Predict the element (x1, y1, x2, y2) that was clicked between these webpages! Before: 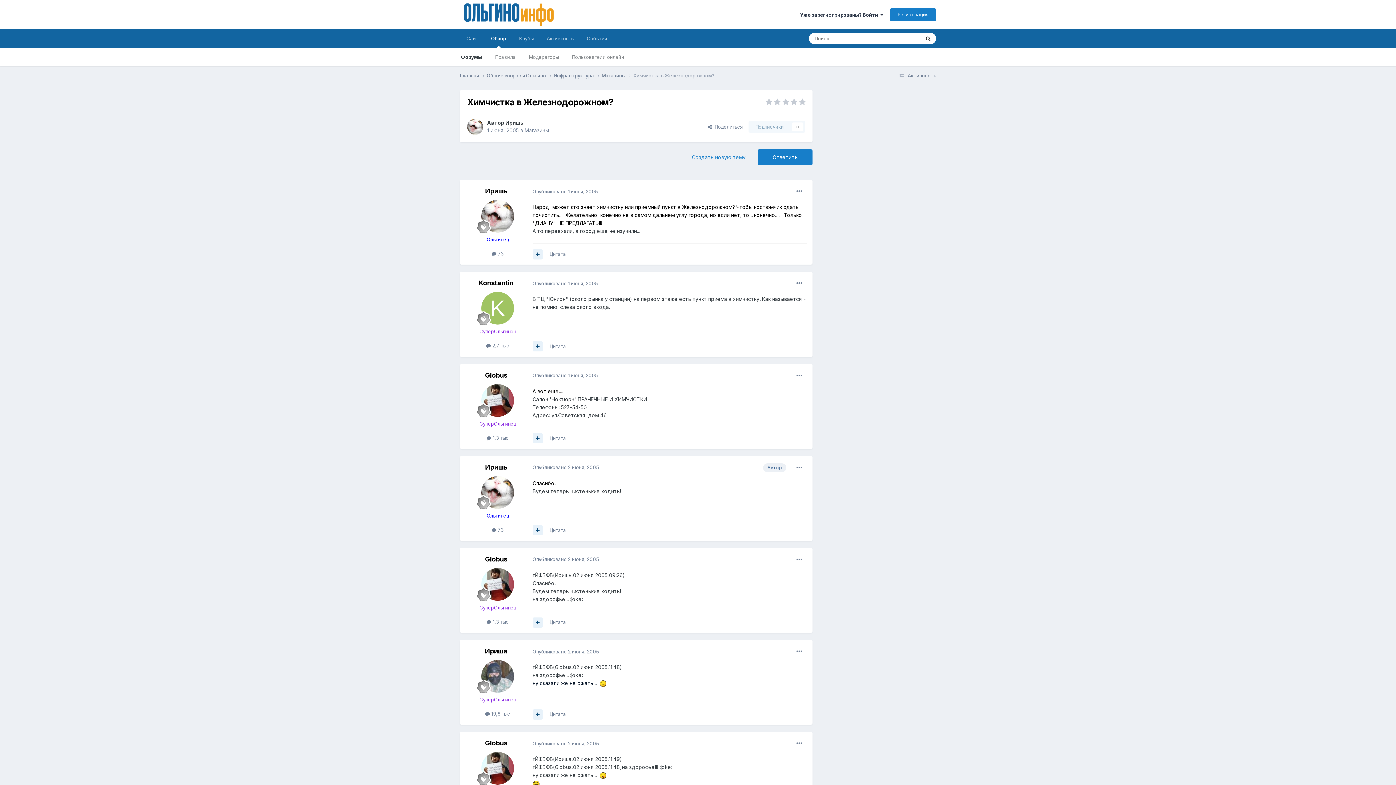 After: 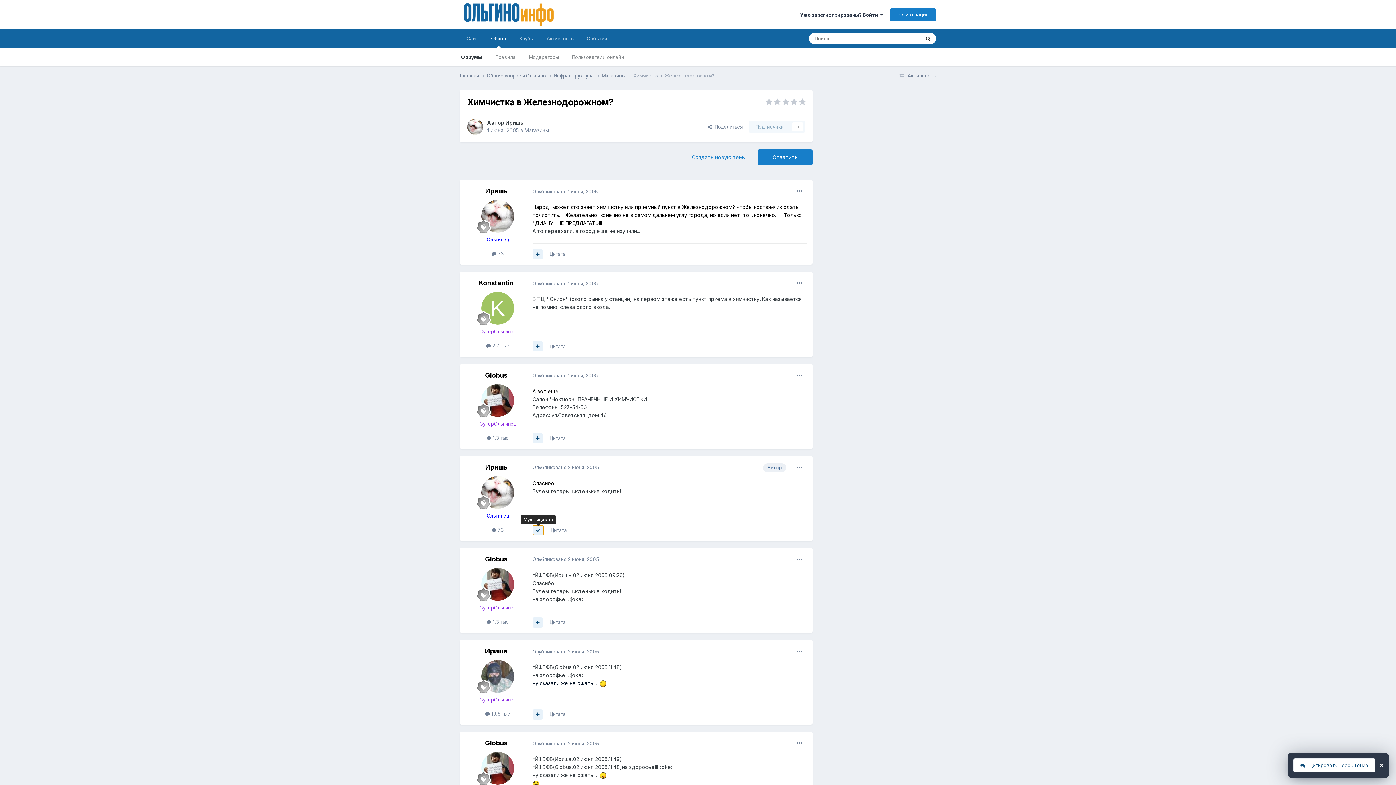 Action: bbox: (532, 525, 542, 535)